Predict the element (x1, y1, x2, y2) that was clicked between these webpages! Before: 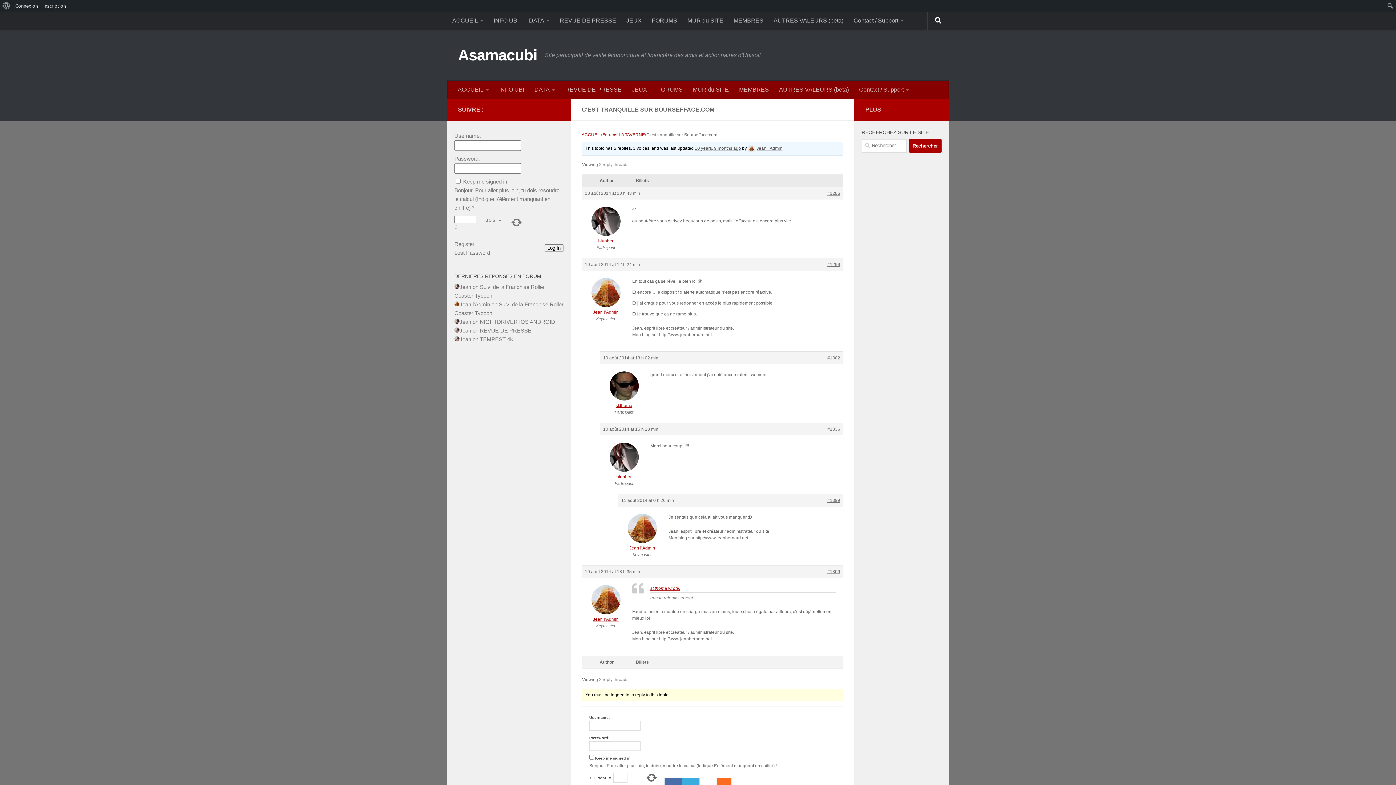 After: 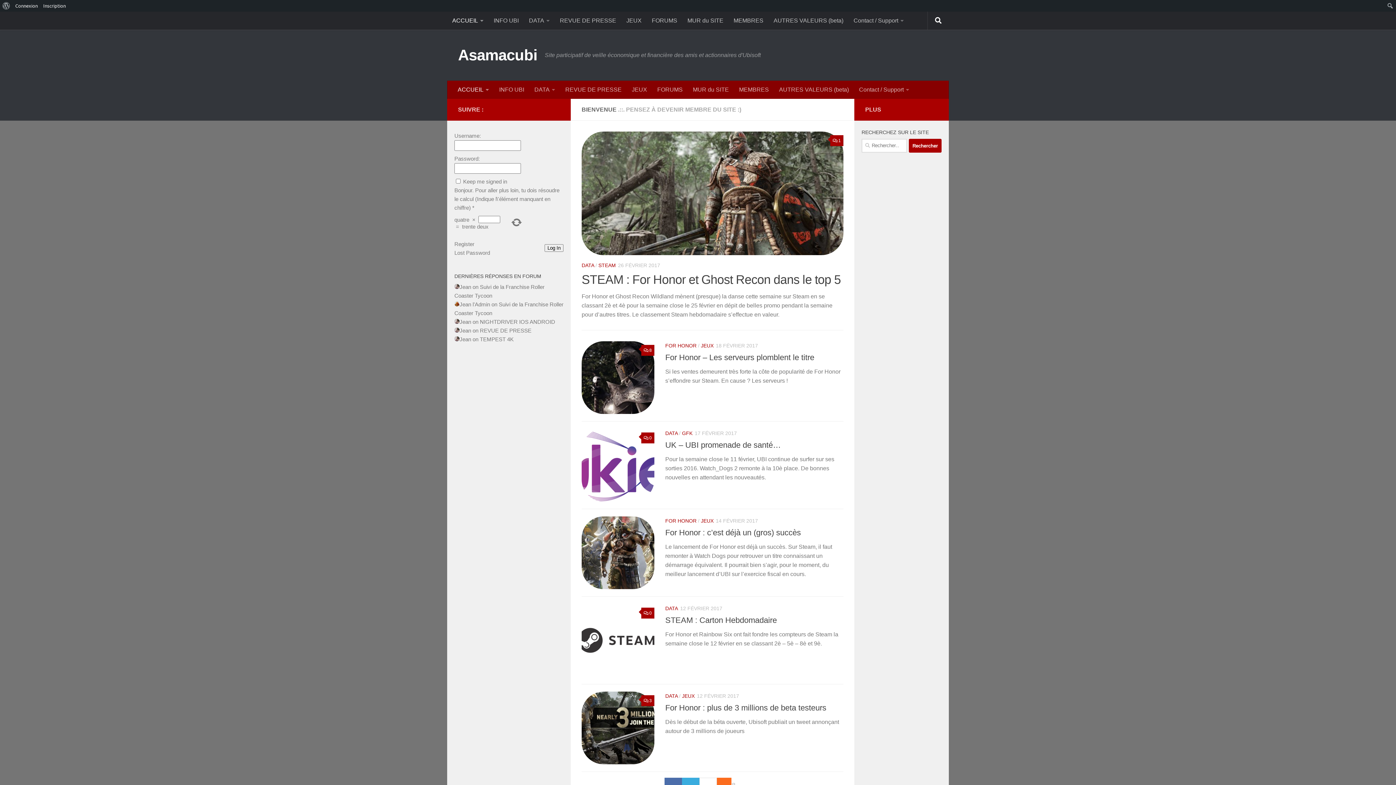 Action: bbox: (447, 11, 488, 29) label: ACCUEIL